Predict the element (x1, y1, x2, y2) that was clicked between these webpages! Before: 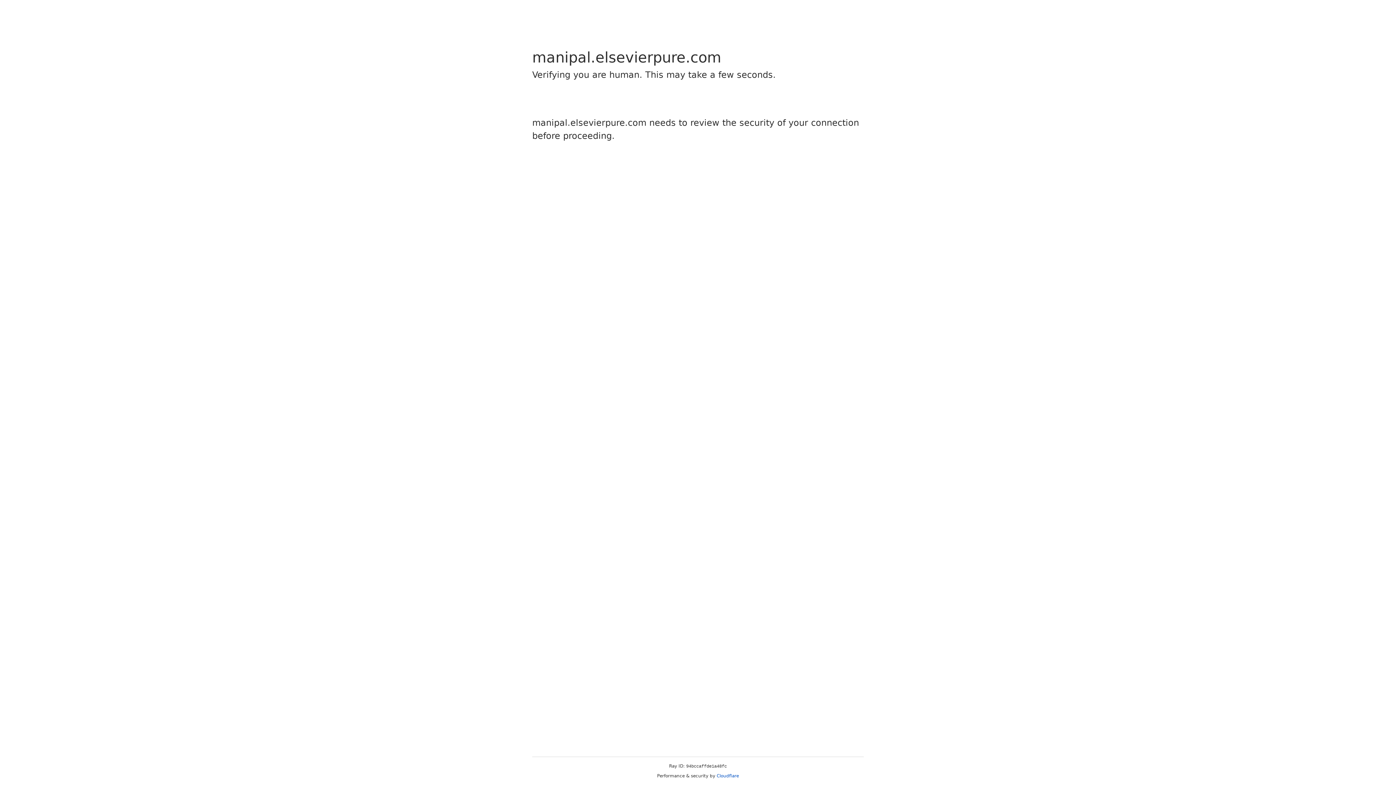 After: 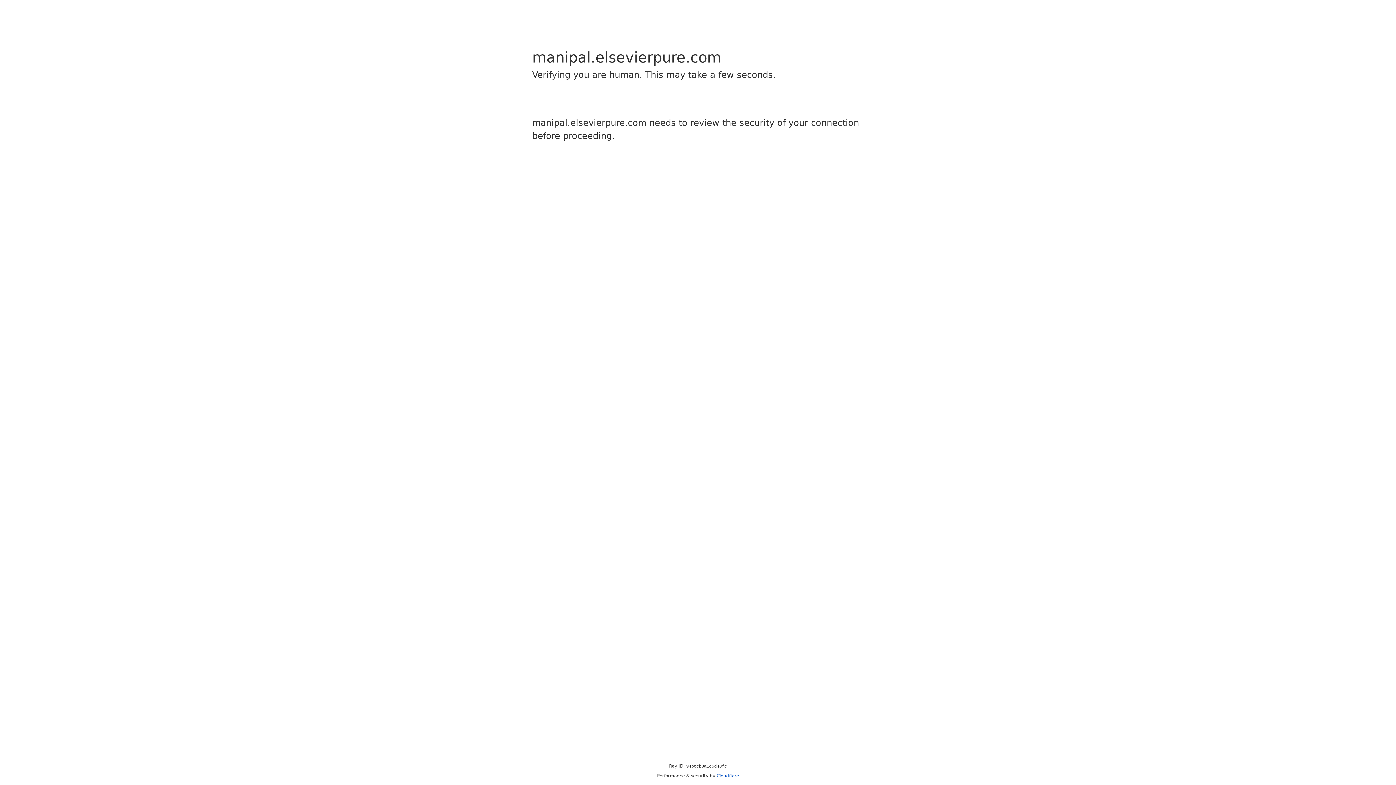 Action: bbox: (716, 773, 739, 778) label: Cloudflare